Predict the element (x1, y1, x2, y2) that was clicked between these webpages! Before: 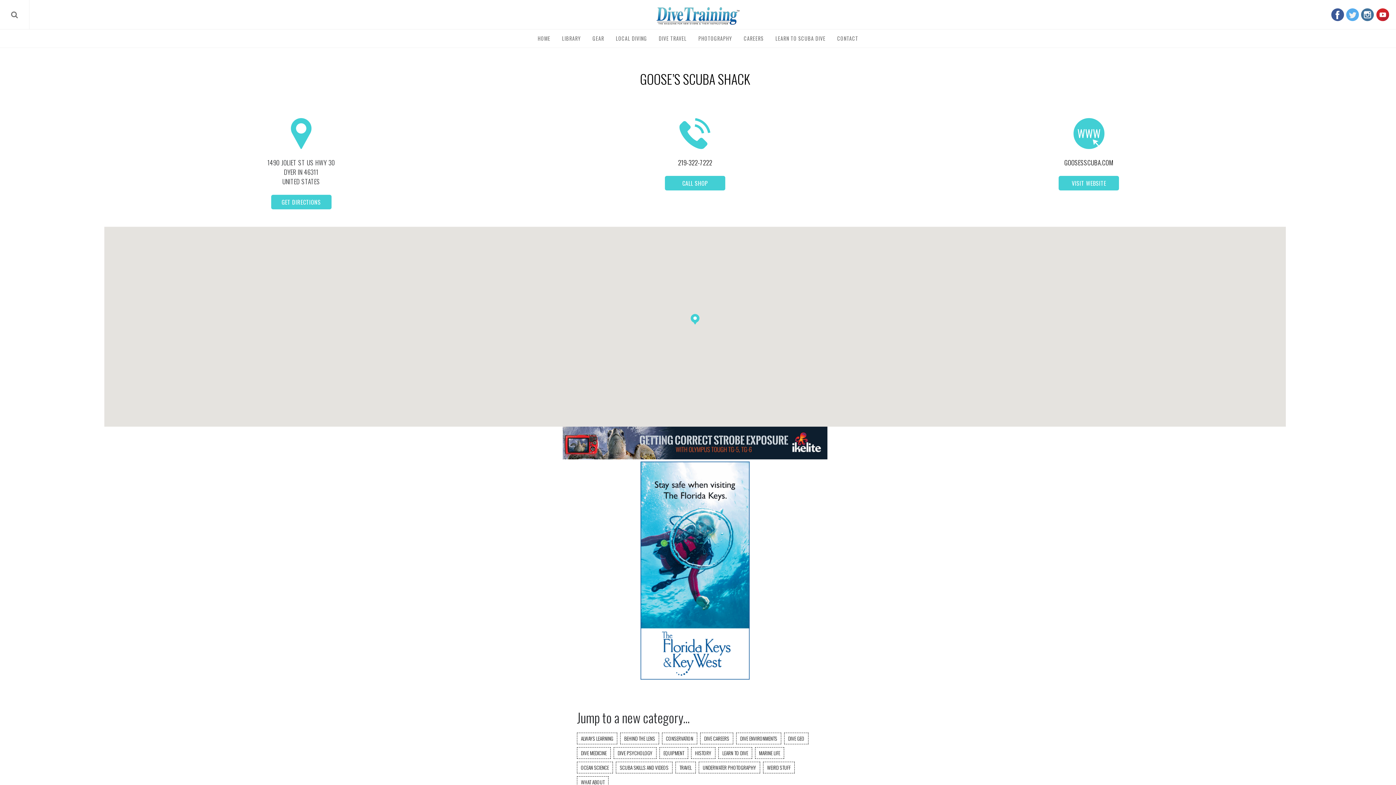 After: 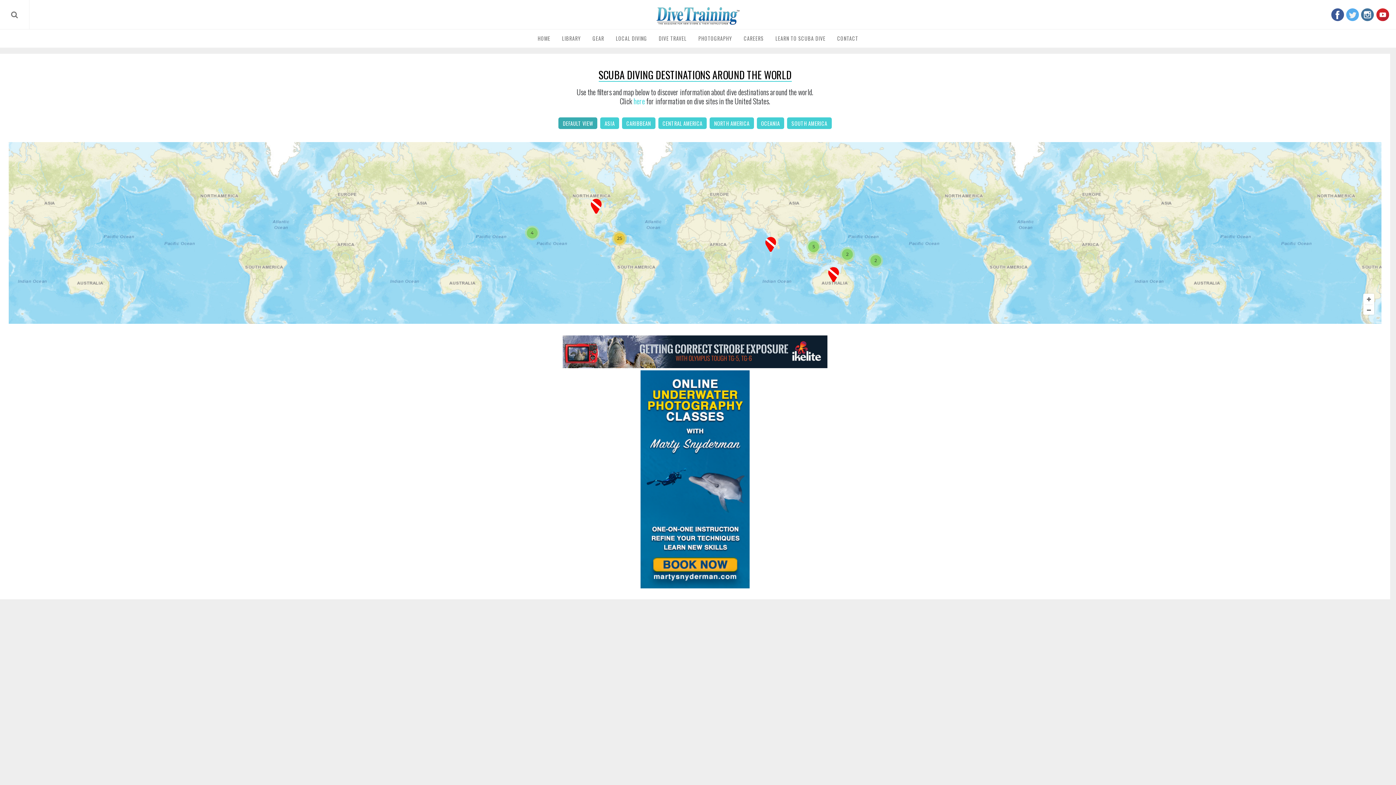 Action: bbox: (653, 29, 692, 47) label: DIVE TRAVEL